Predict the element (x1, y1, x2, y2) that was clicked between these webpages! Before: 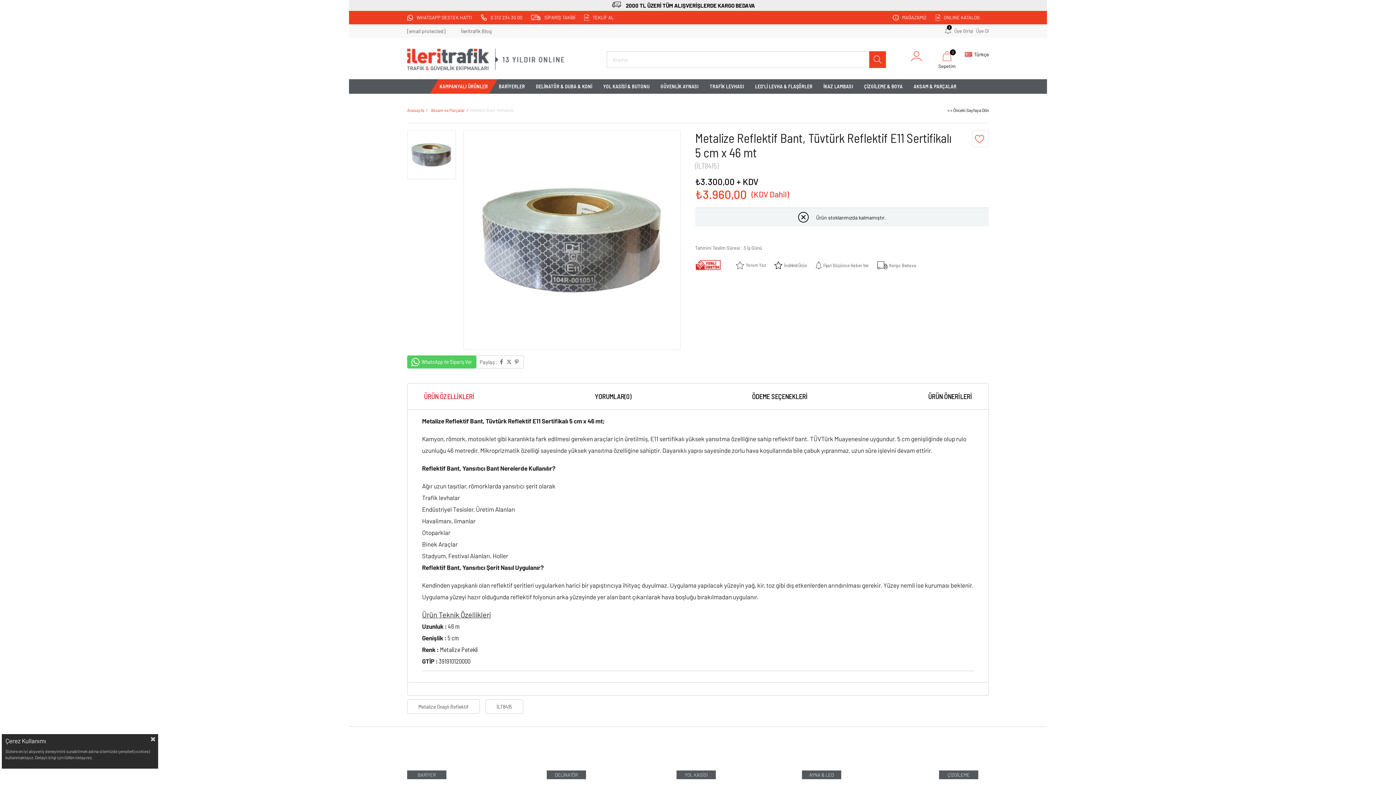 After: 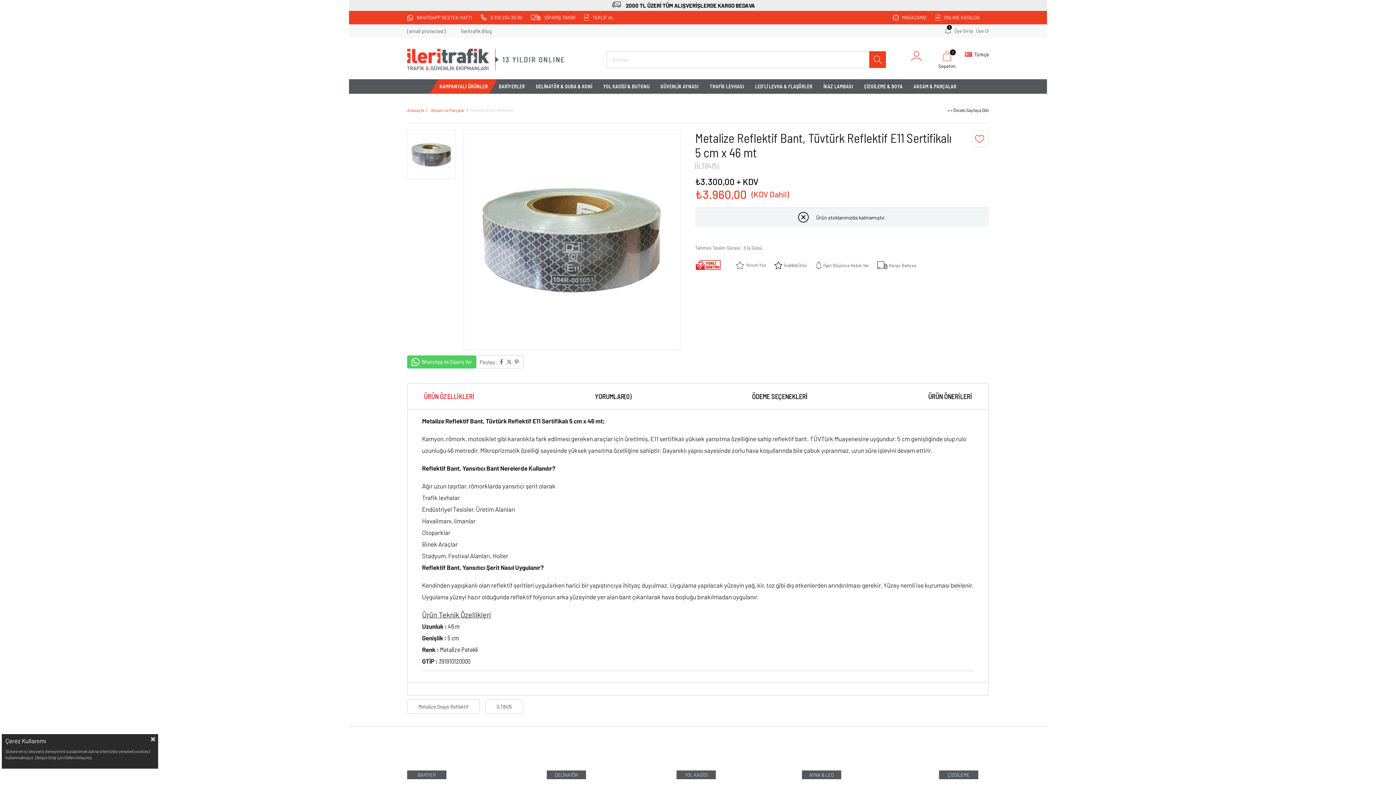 Action: label: 0 312 234 30 00 bbox: (481, 10, 522, 24)